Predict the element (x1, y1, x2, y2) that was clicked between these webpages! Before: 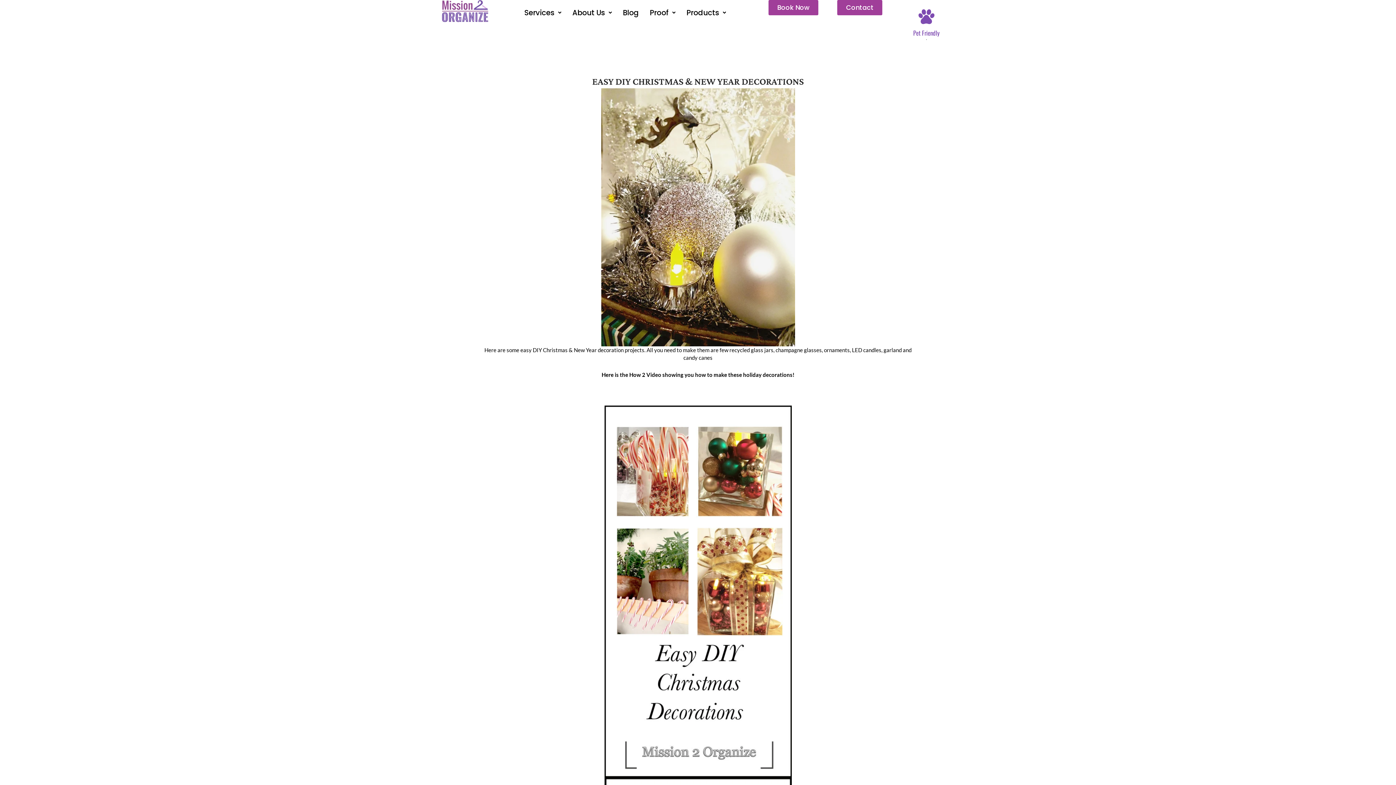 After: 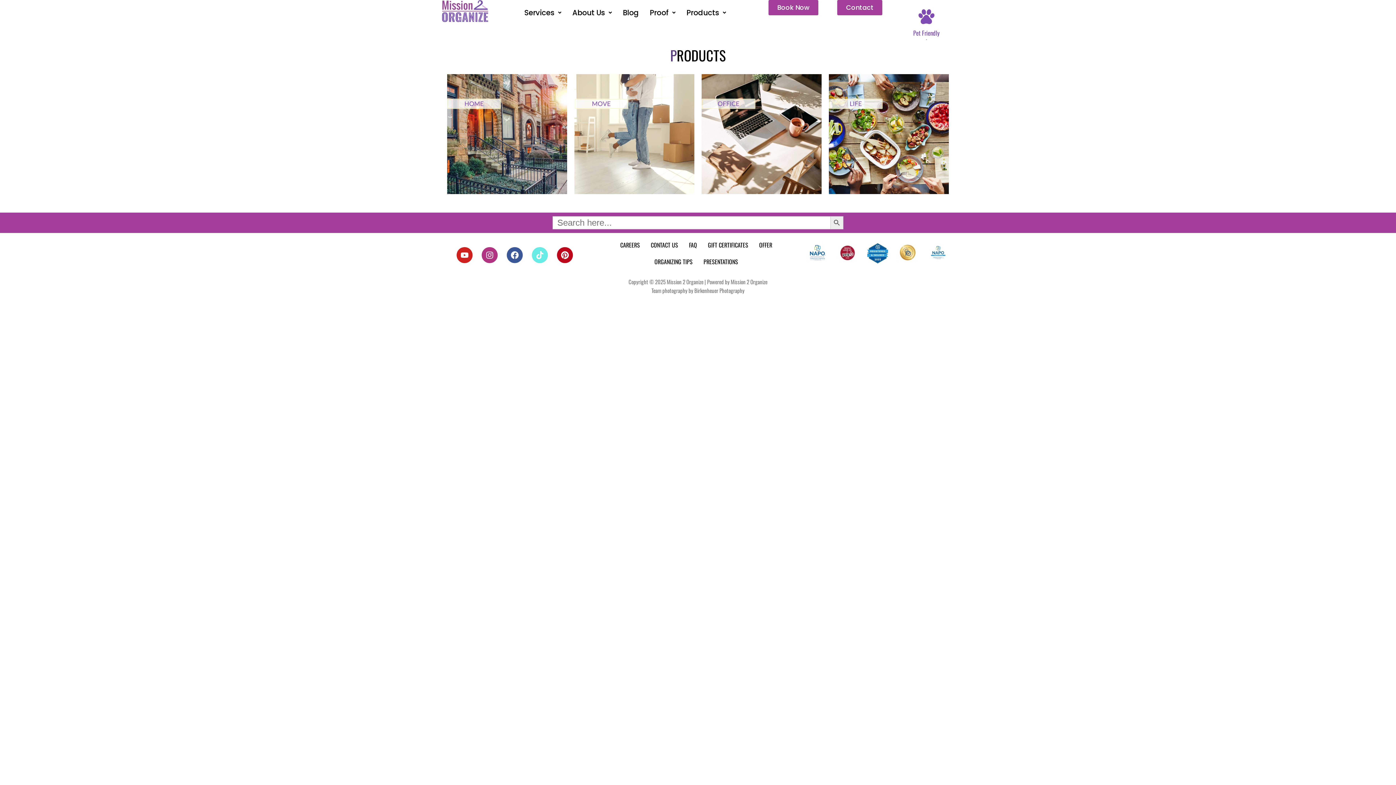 Action: bbox: (681, 3, 731, 21) label: Products